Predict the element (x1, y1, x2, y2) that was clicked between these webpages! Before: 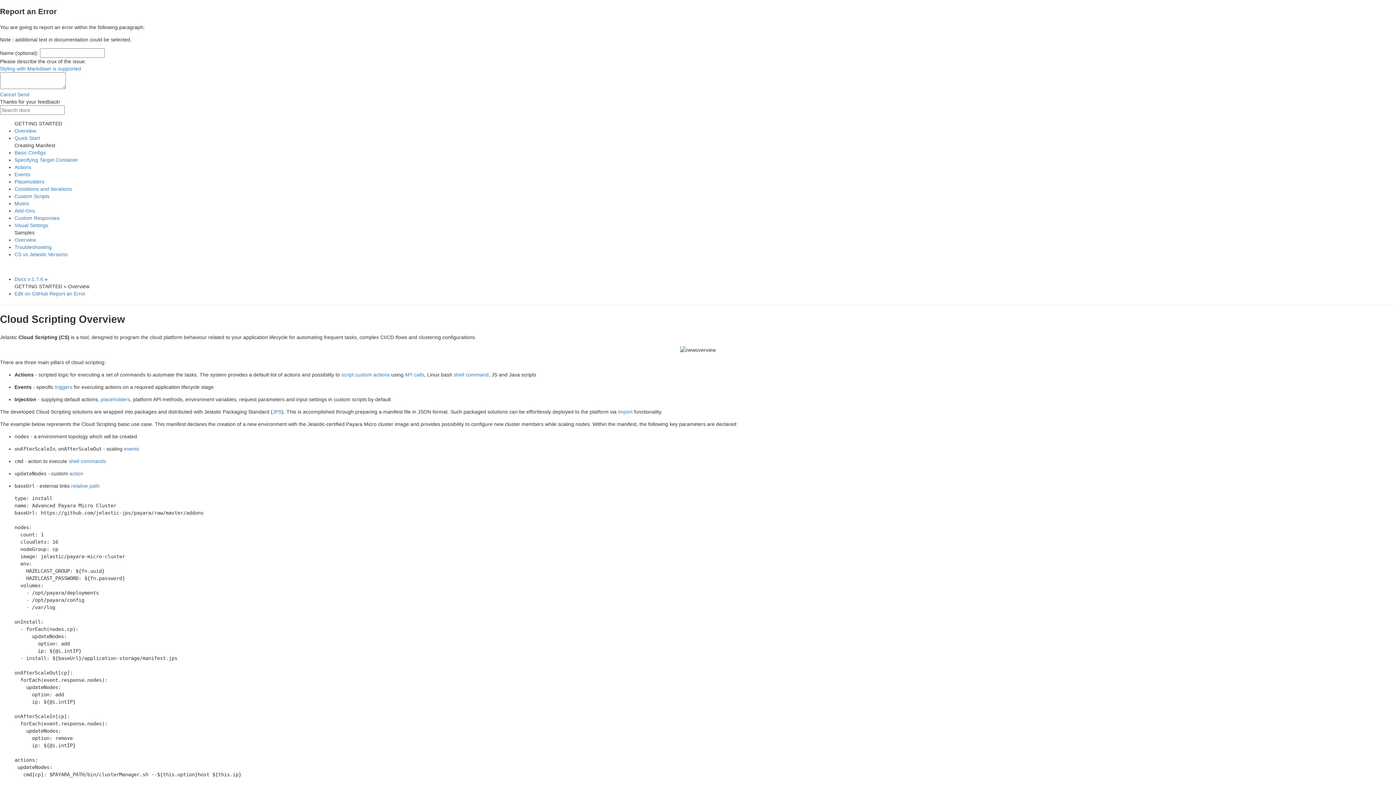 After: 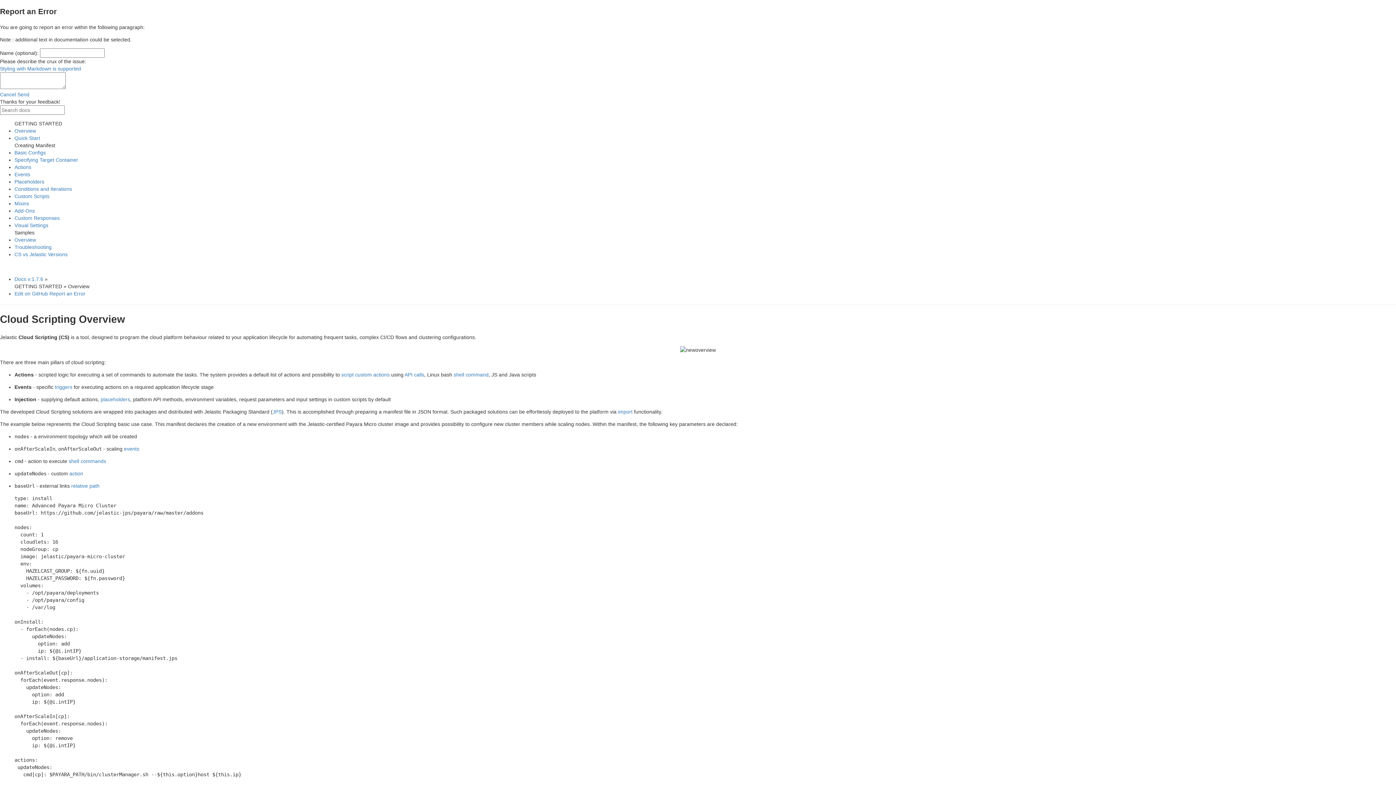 Action: label: Visual Settings bbox: (14, 222, 48, 228)